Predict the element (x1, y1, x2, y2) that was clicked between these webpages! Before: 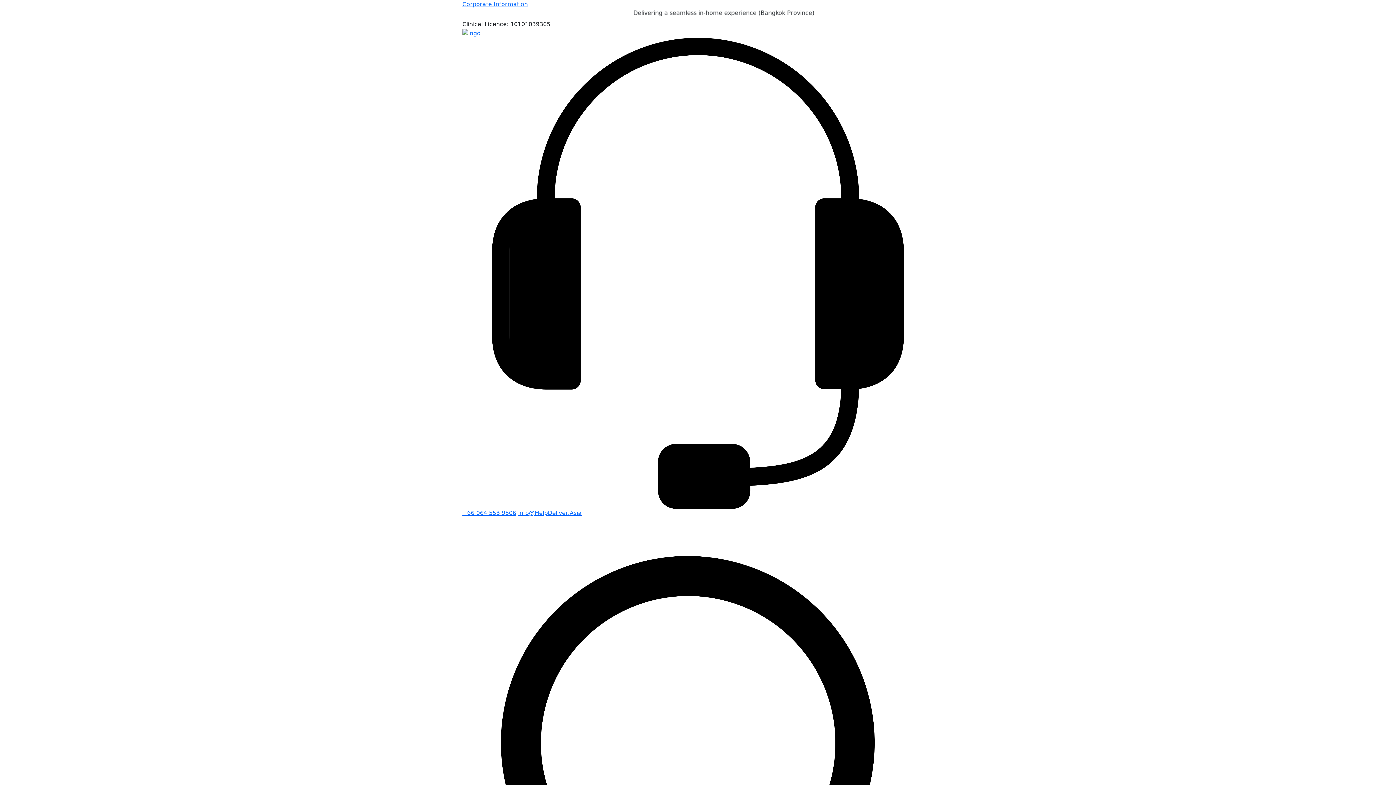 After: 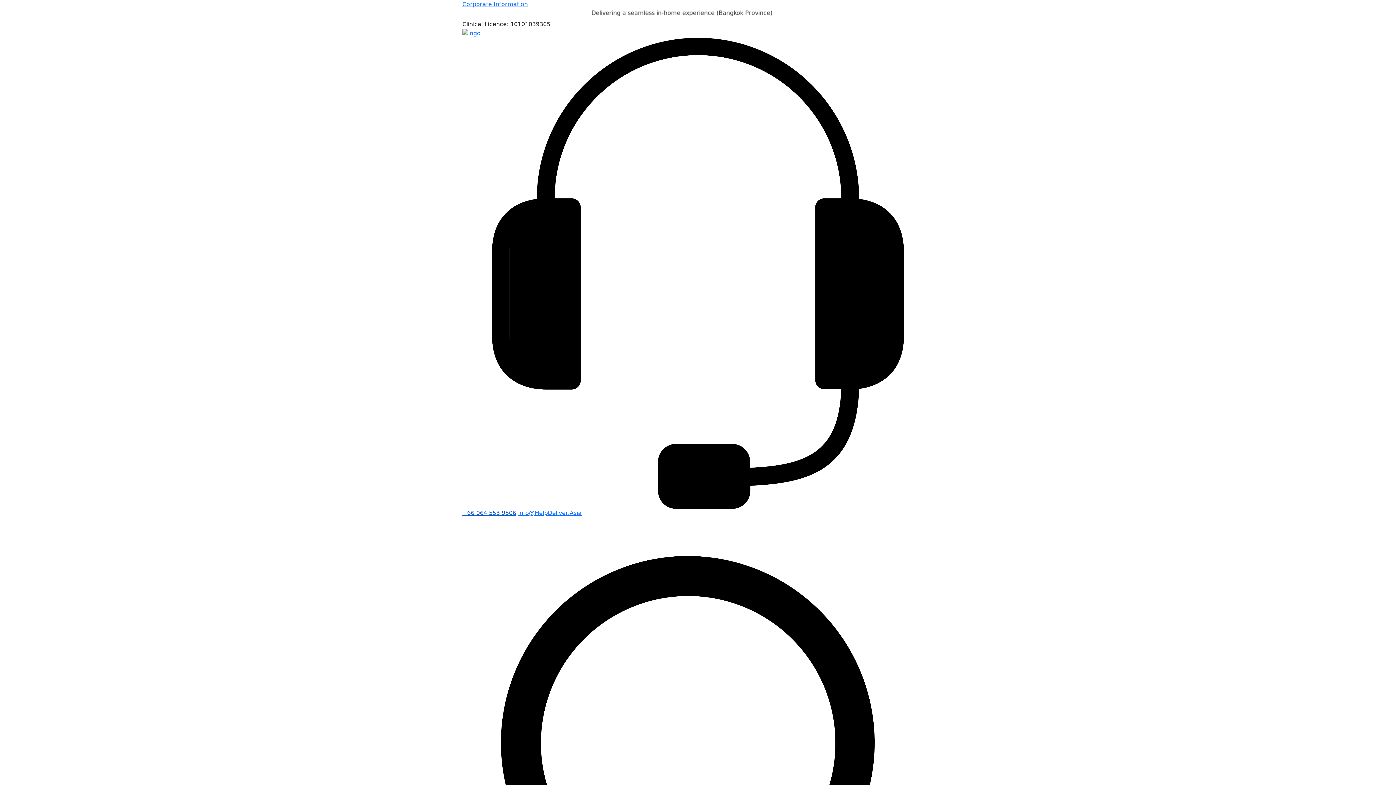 Action: label: +66 064 553 9506 bbox: (462, 509, 516, 516)